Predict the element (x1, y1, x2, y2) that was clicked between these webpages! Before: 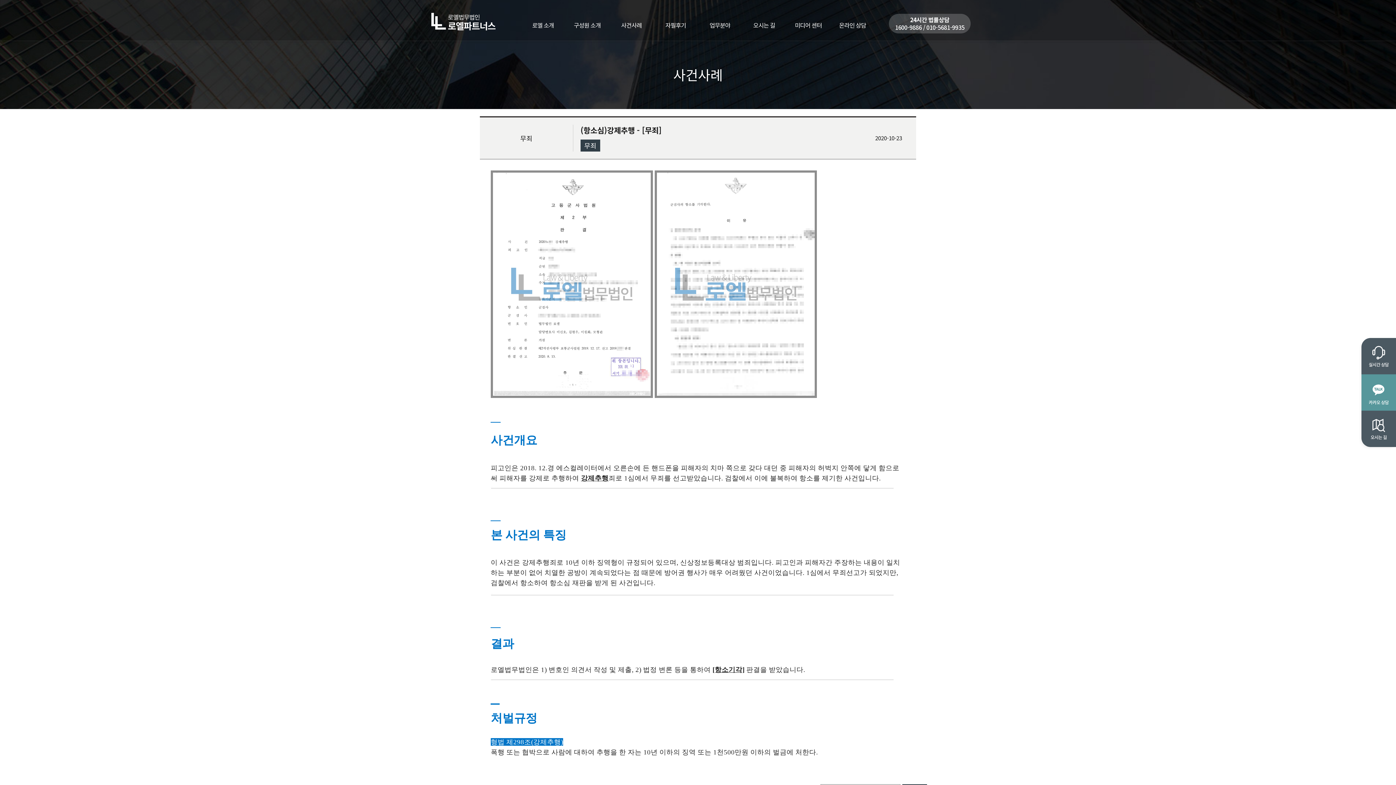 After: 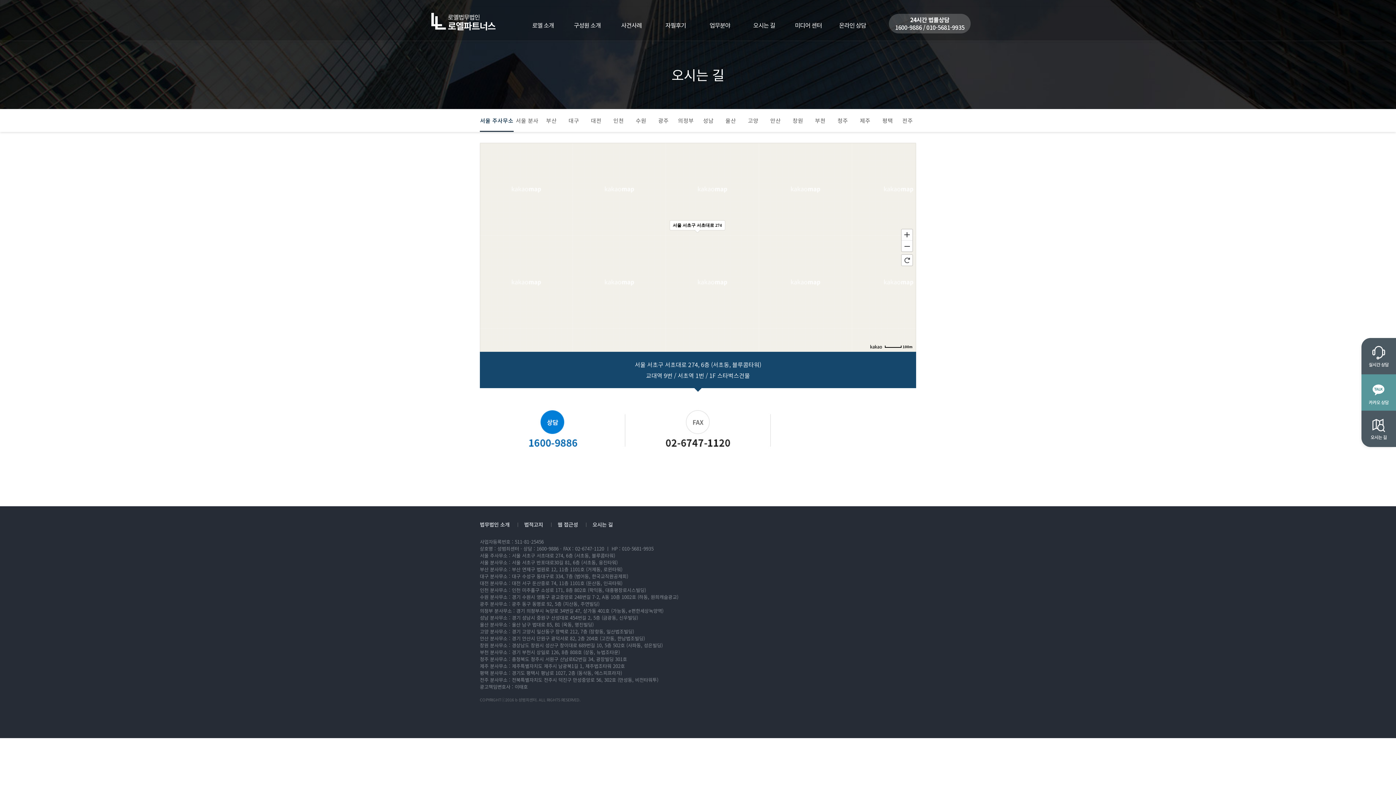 Action: bbox: (753, 20, 775, 29) label: 오시는 길